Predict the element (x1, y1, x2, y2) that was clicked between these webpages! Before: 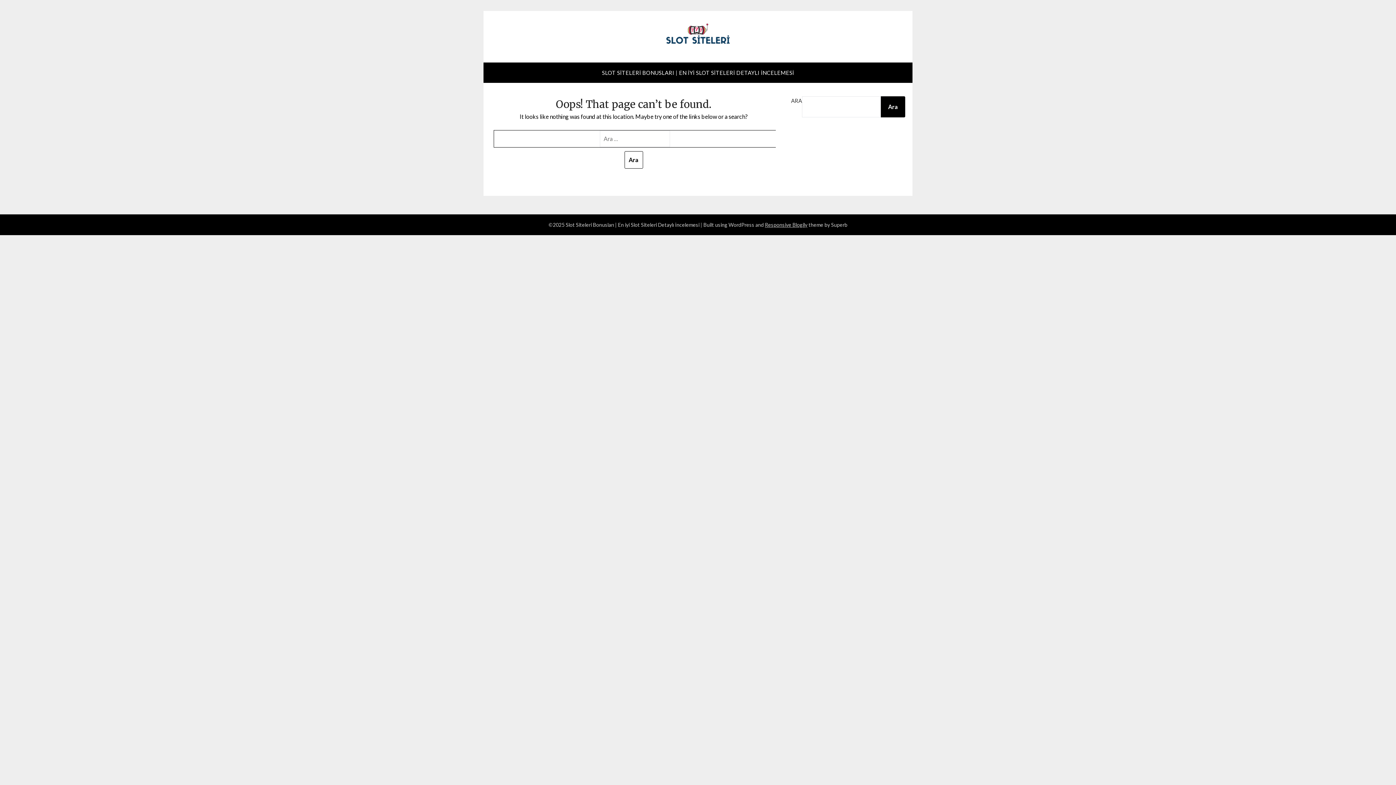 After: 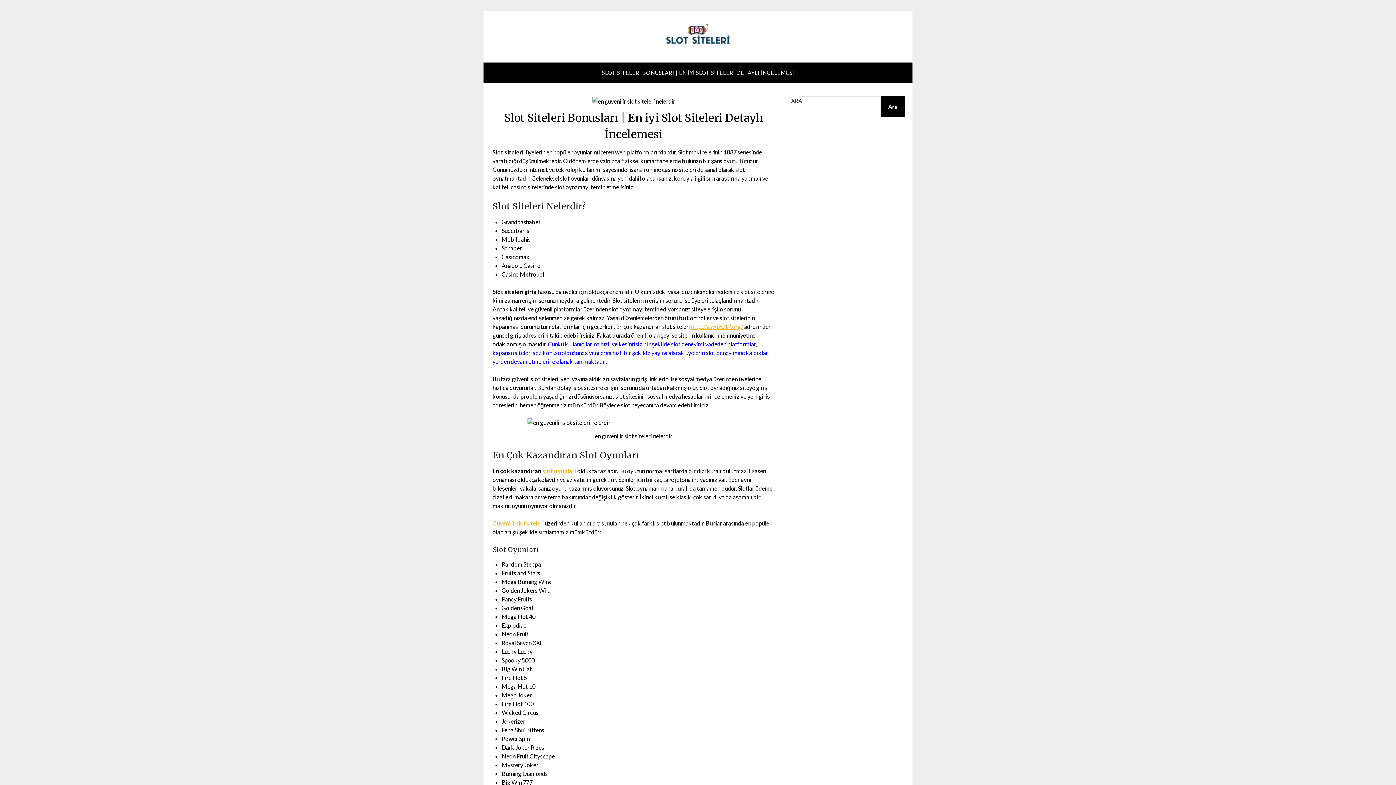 Action: label: SLOT SİTELERİ BONUSLARI | EN İYİ SLOT SİTELERİ DETAYLI İNCELEMESİ bbox: (596, 62, 800, 82)